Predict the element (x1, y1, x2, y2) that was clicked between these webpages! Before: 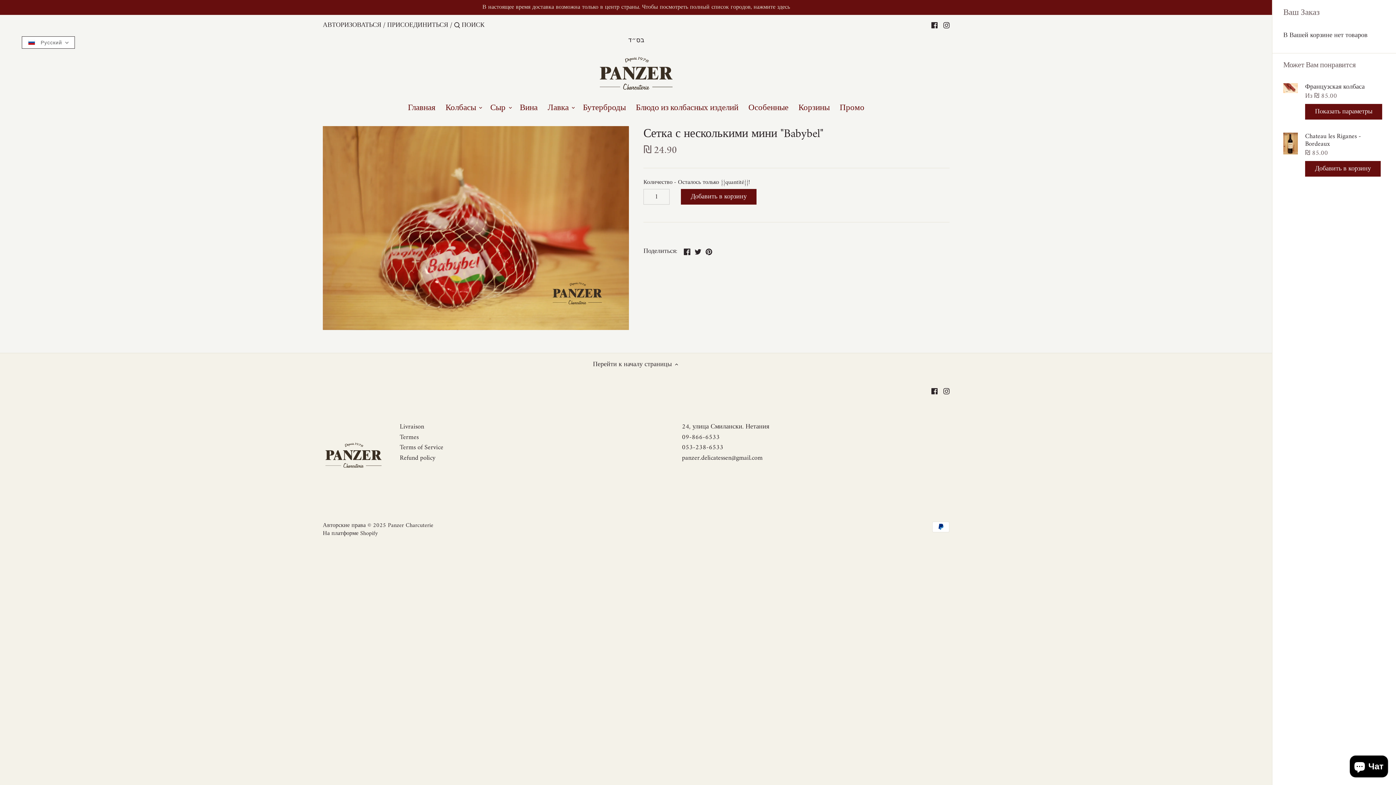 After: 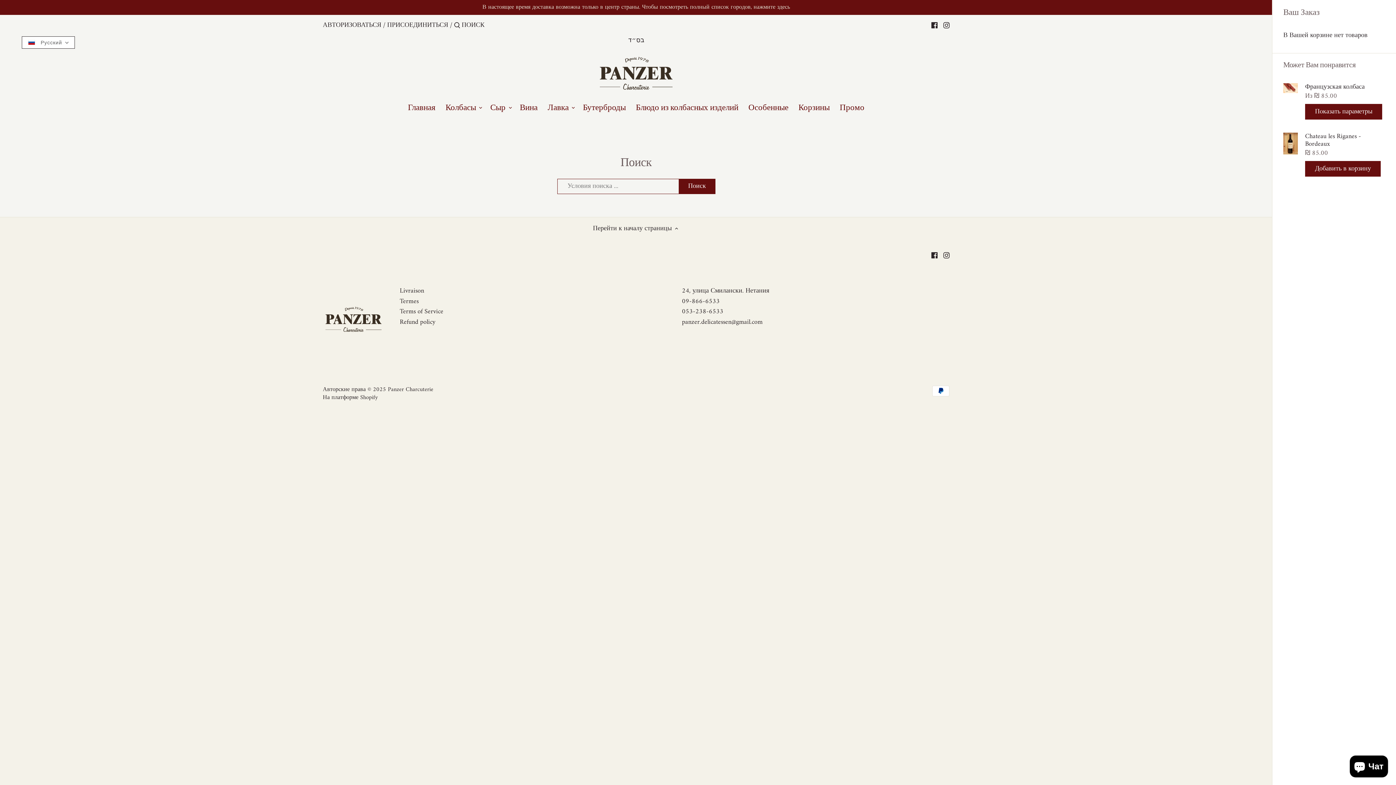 Action: bbox: (454, 20, 460, 32)